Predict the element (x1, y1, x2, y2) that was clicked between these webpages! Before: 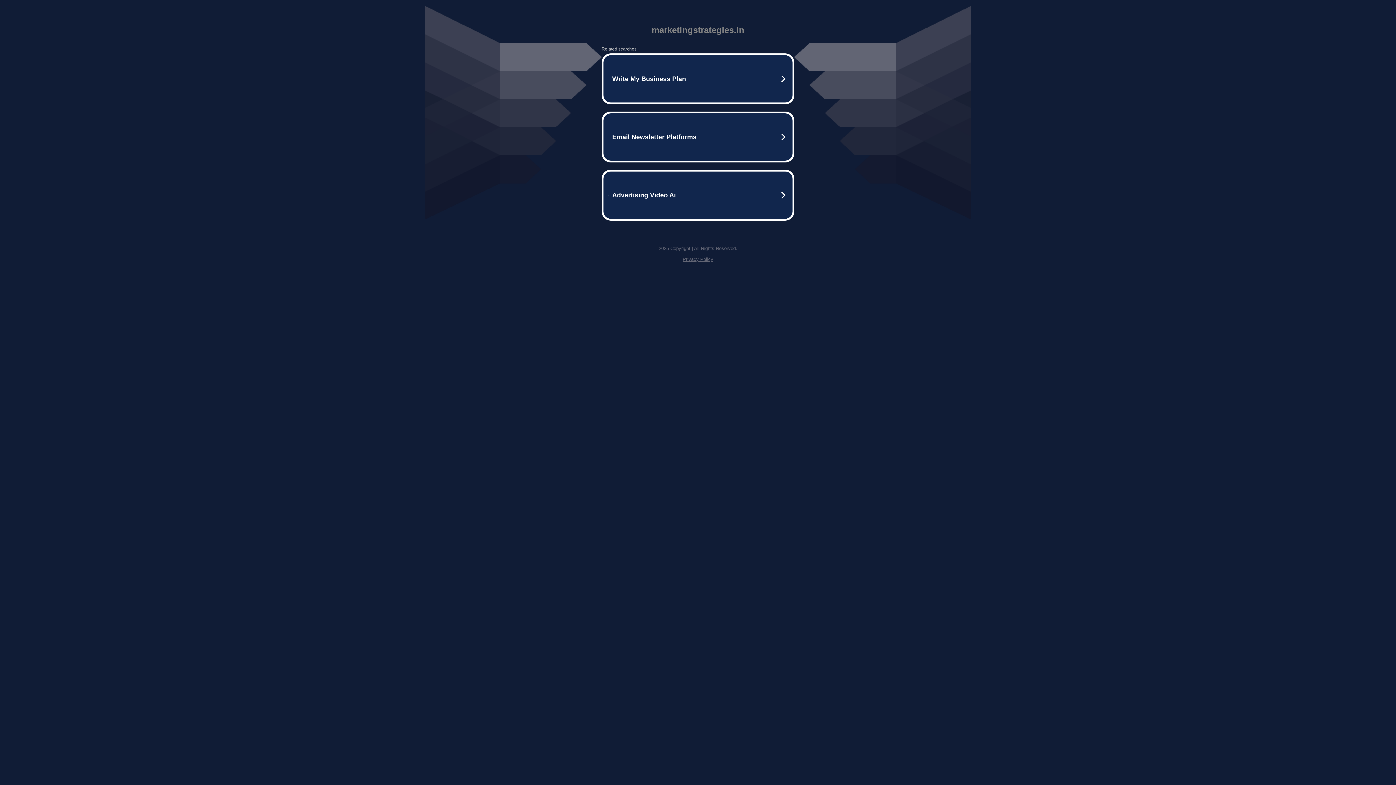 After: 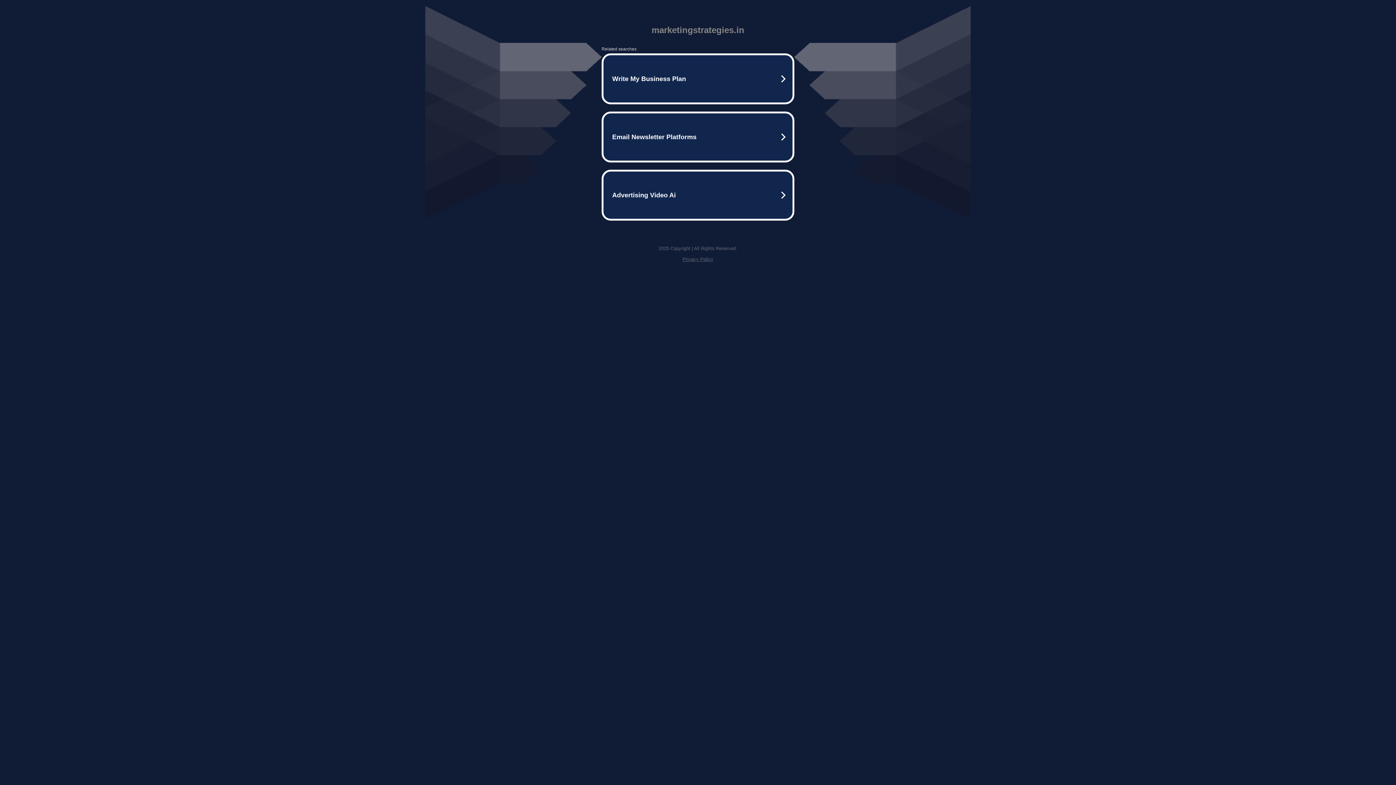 Action: label: Privacy Policy bbox: (682, 256, 713, 262)